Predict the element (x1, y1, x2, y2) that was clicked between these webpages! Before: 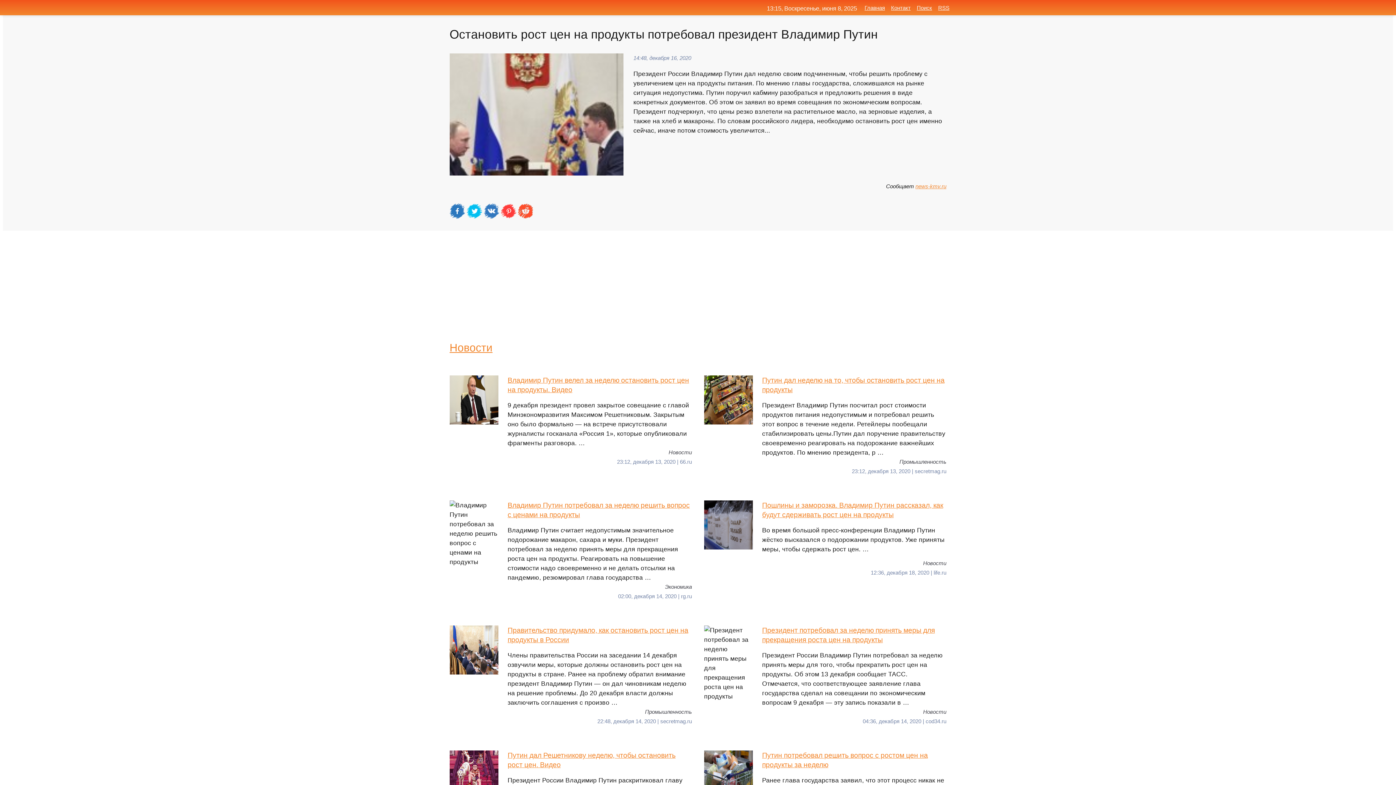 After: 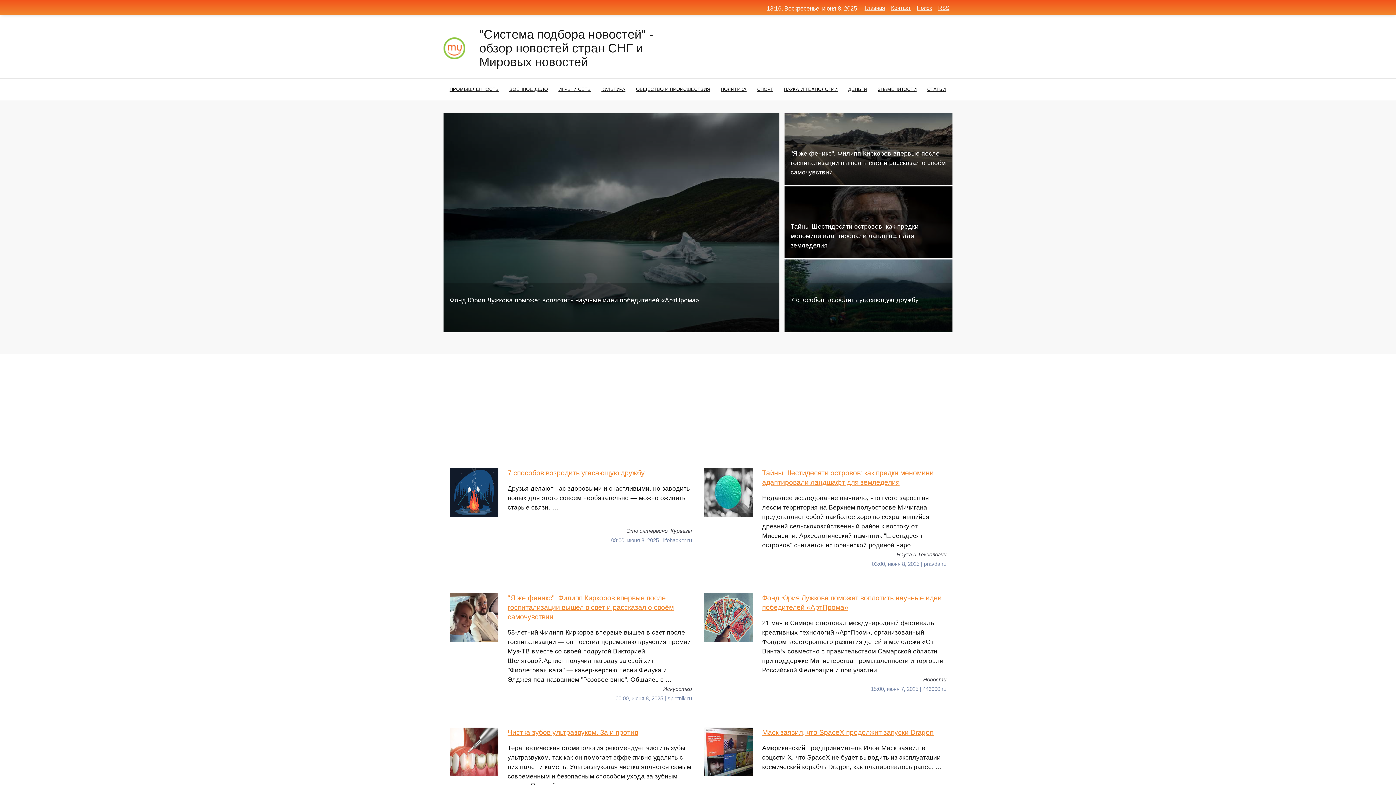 Action: label: Главная bbox: (864, 4, 885, 10)